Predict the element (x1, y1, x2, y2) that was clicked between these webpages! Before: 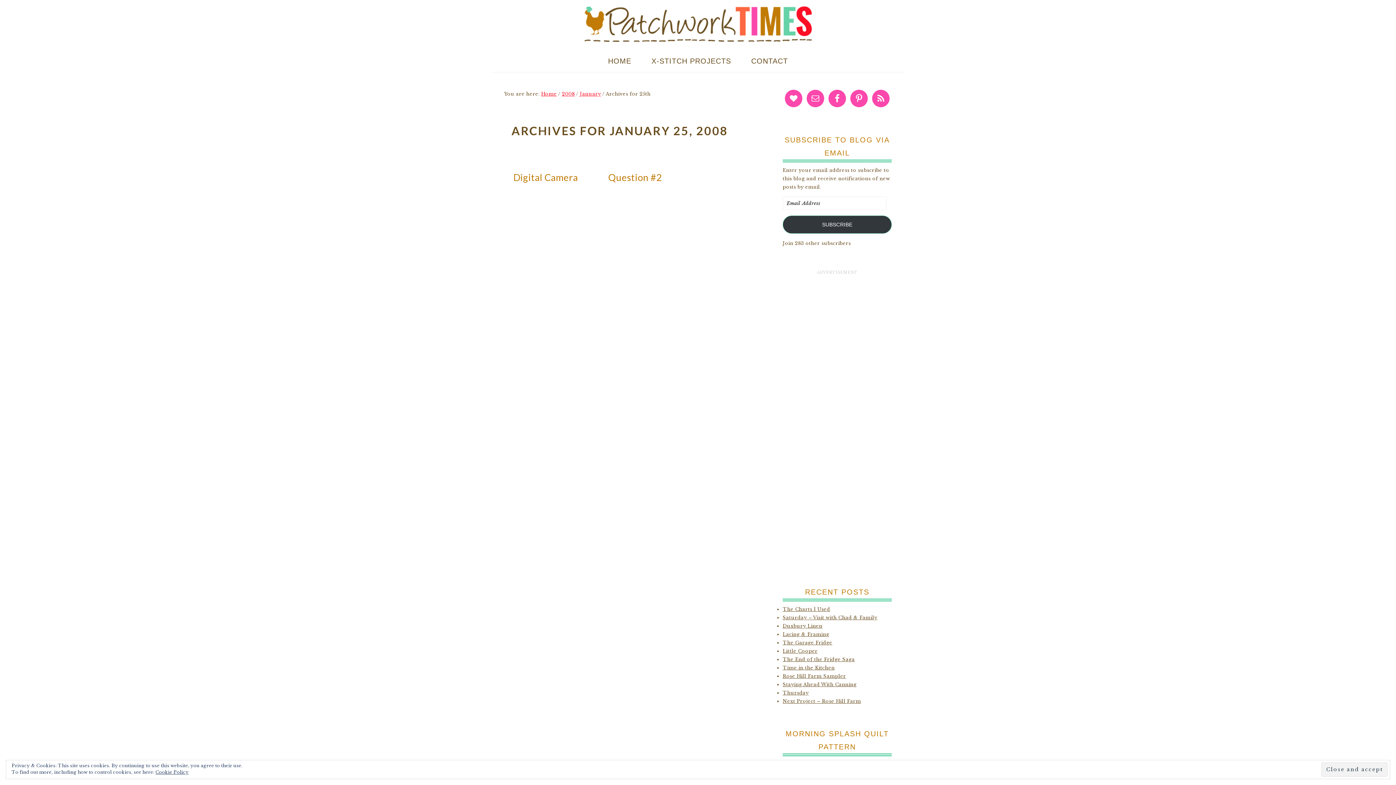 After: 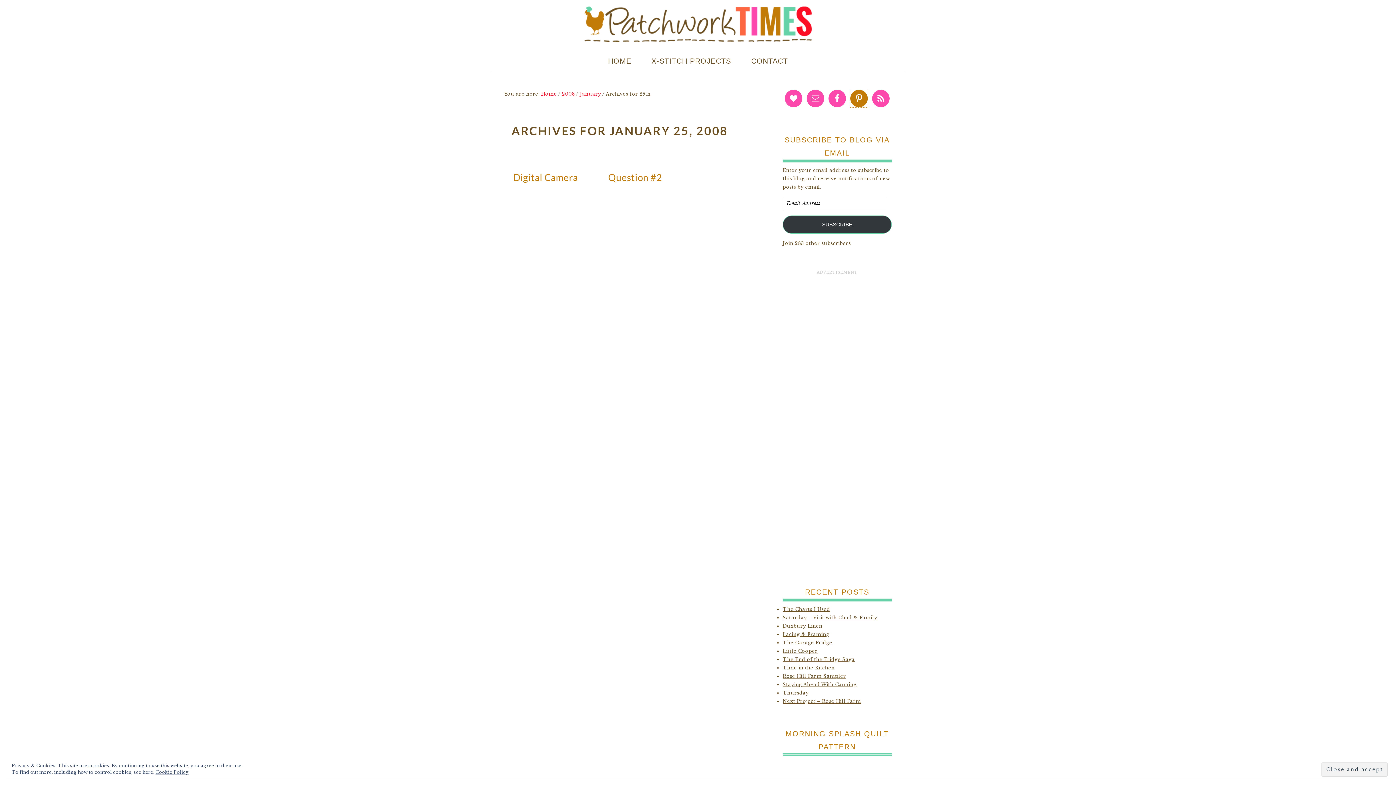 Action: bbox: (850, 89, 868, 107)